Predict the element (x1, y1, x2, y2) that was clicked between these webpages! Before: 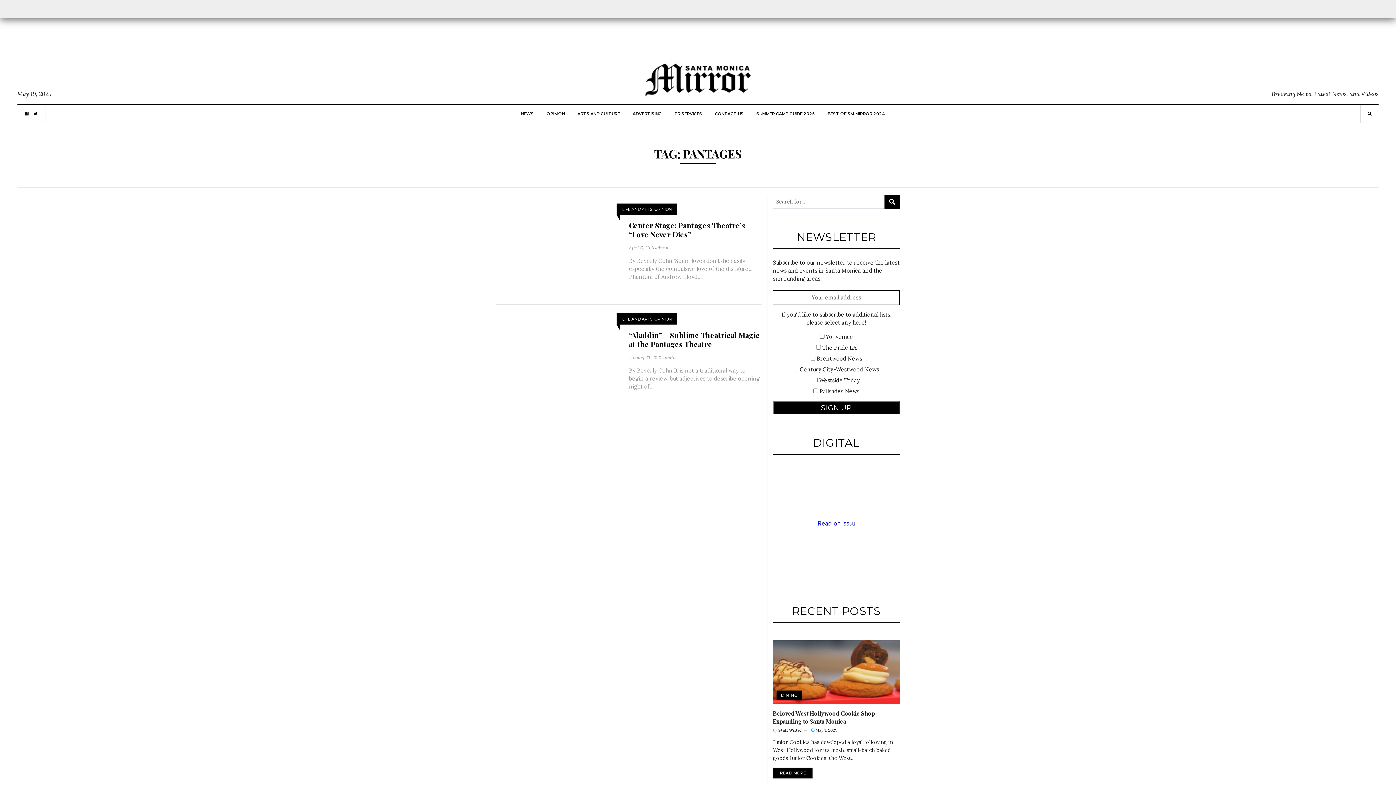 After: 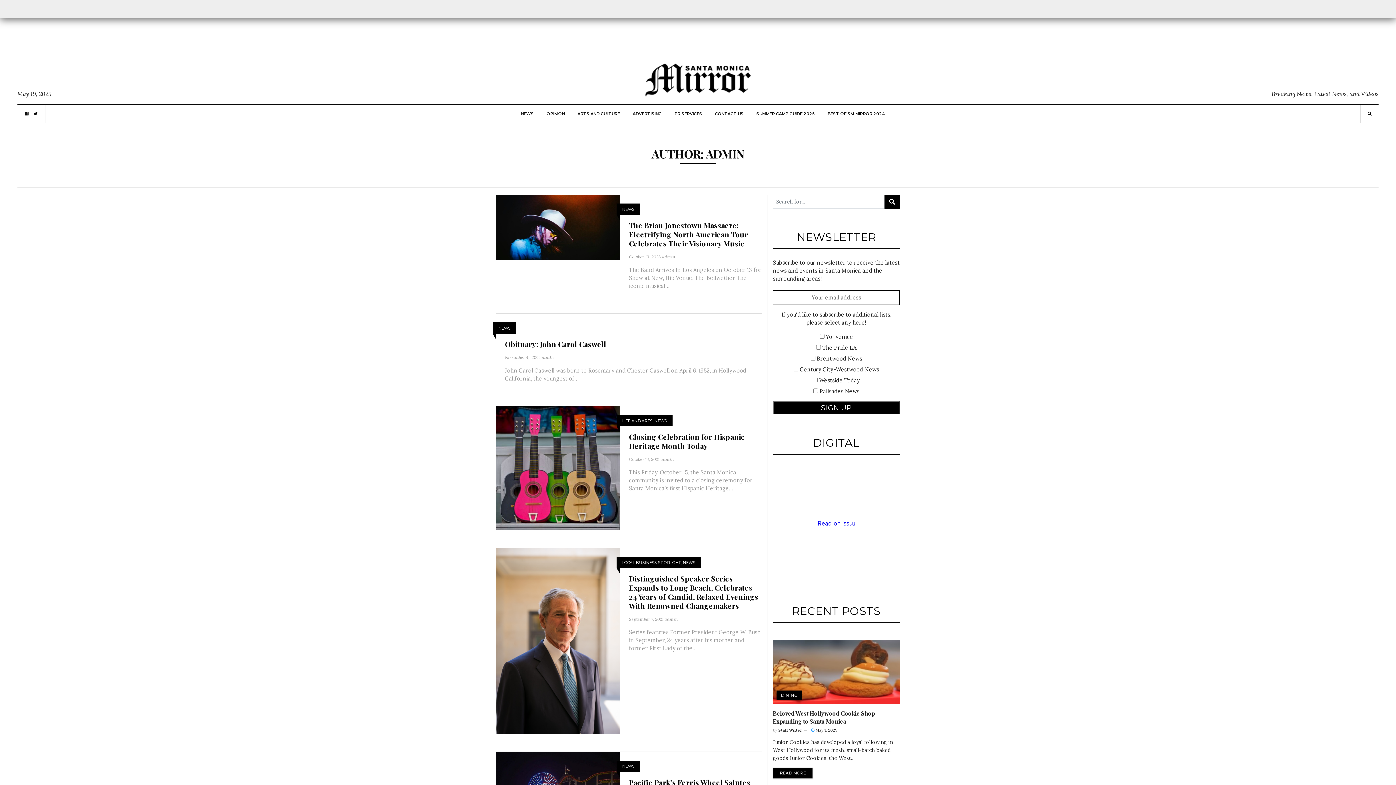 Action: bbox: (662, 354, 675, 360) label: admin